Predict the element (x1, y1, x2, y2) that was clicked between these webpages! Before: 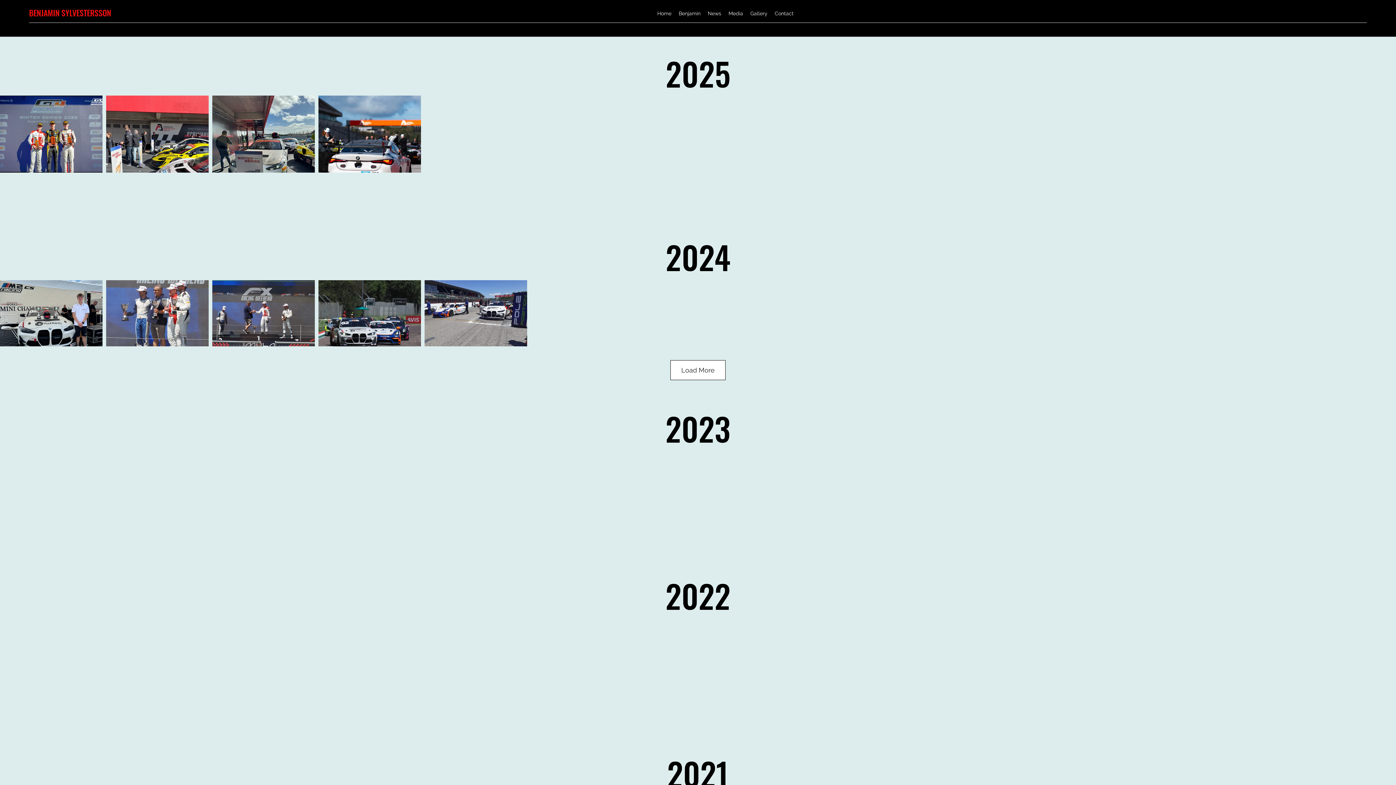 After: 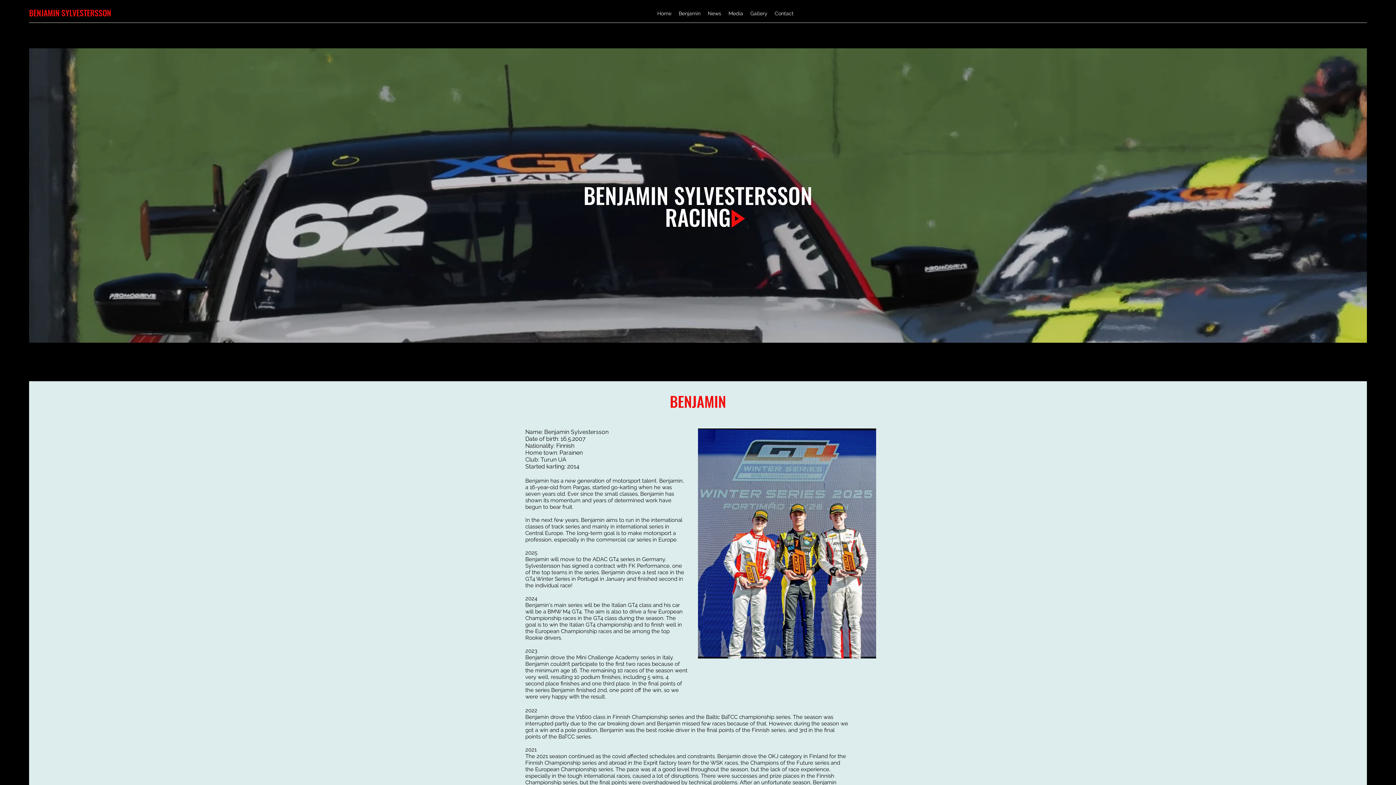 Action: bbox: (704, 8, 725, 18) label: News